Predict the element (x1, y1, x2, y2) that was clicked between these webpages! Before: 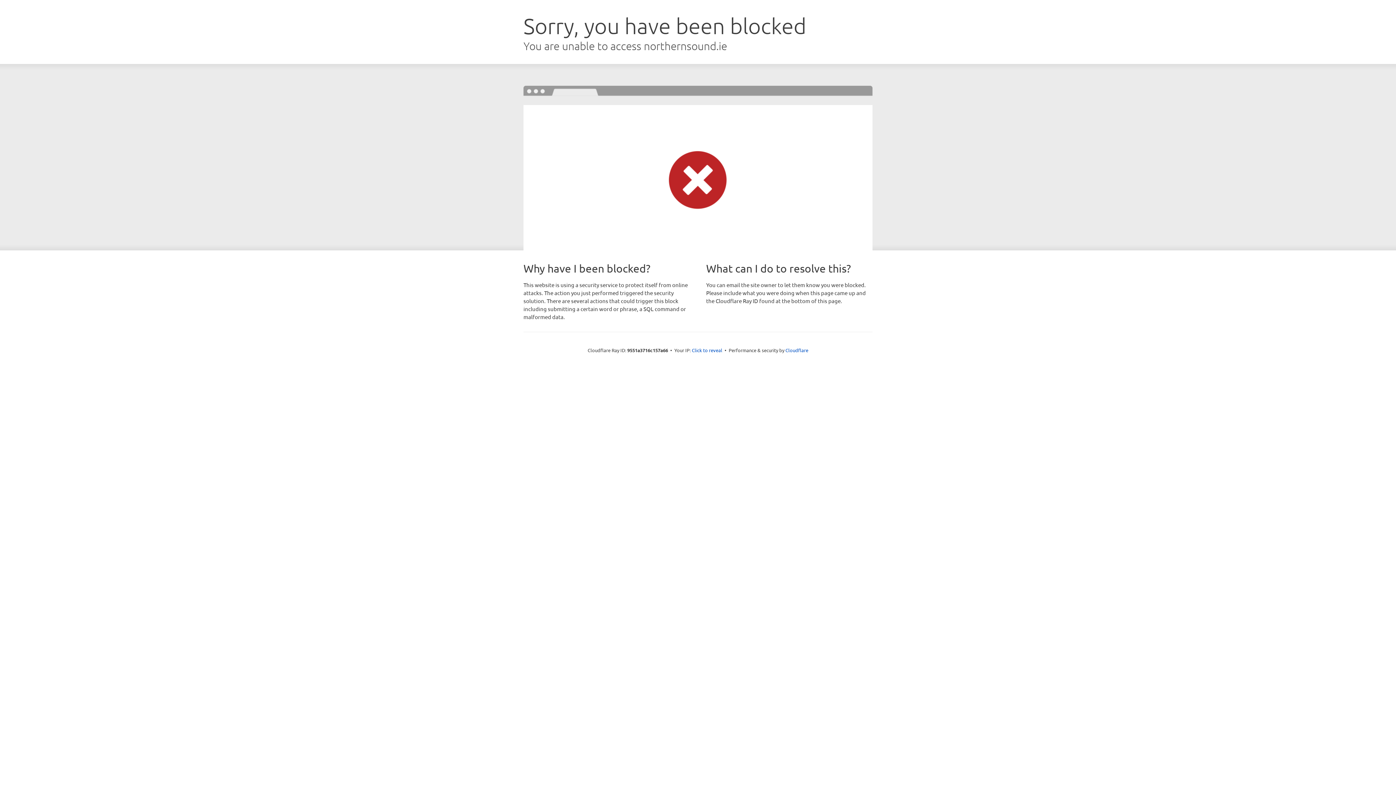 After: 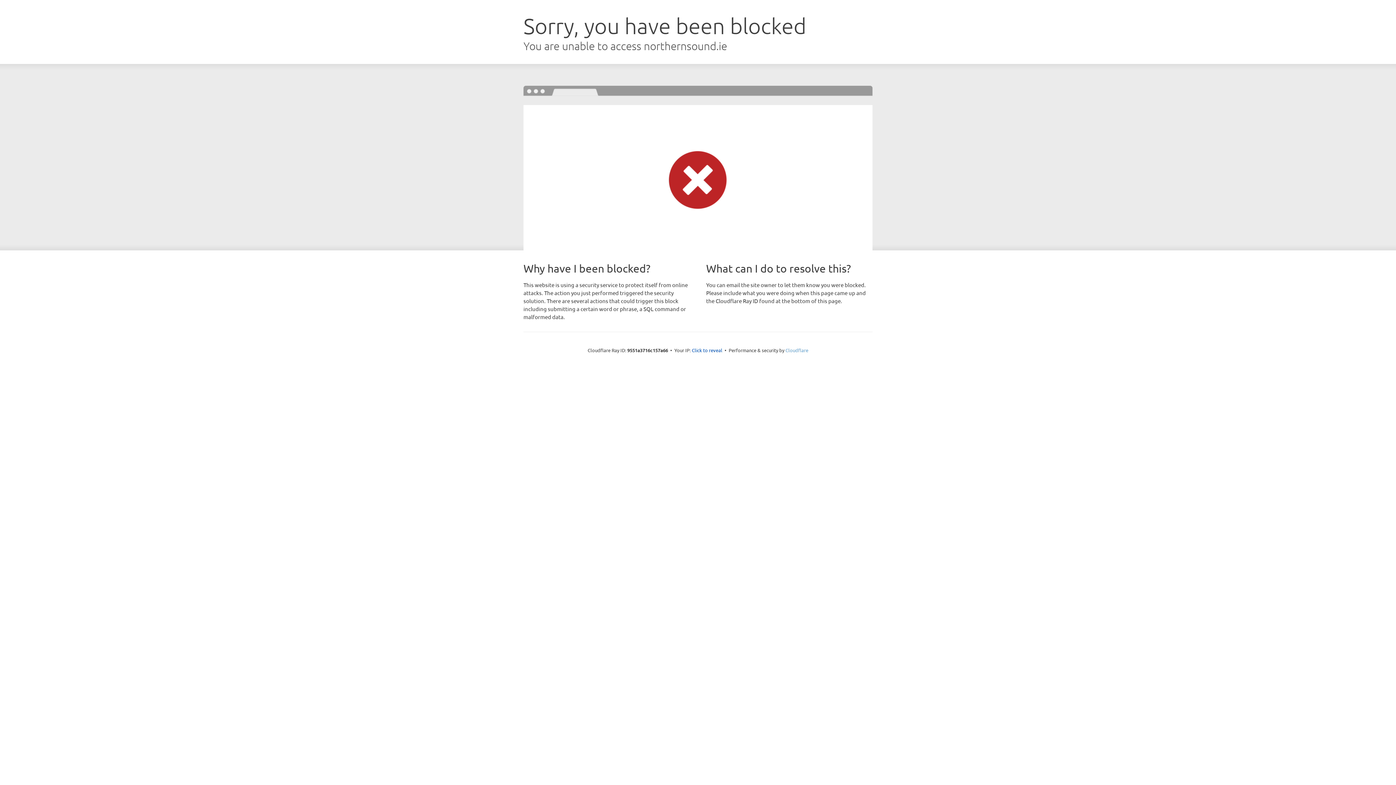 Action: label: Cloudflare bbox: (785, 347, 808, 353)